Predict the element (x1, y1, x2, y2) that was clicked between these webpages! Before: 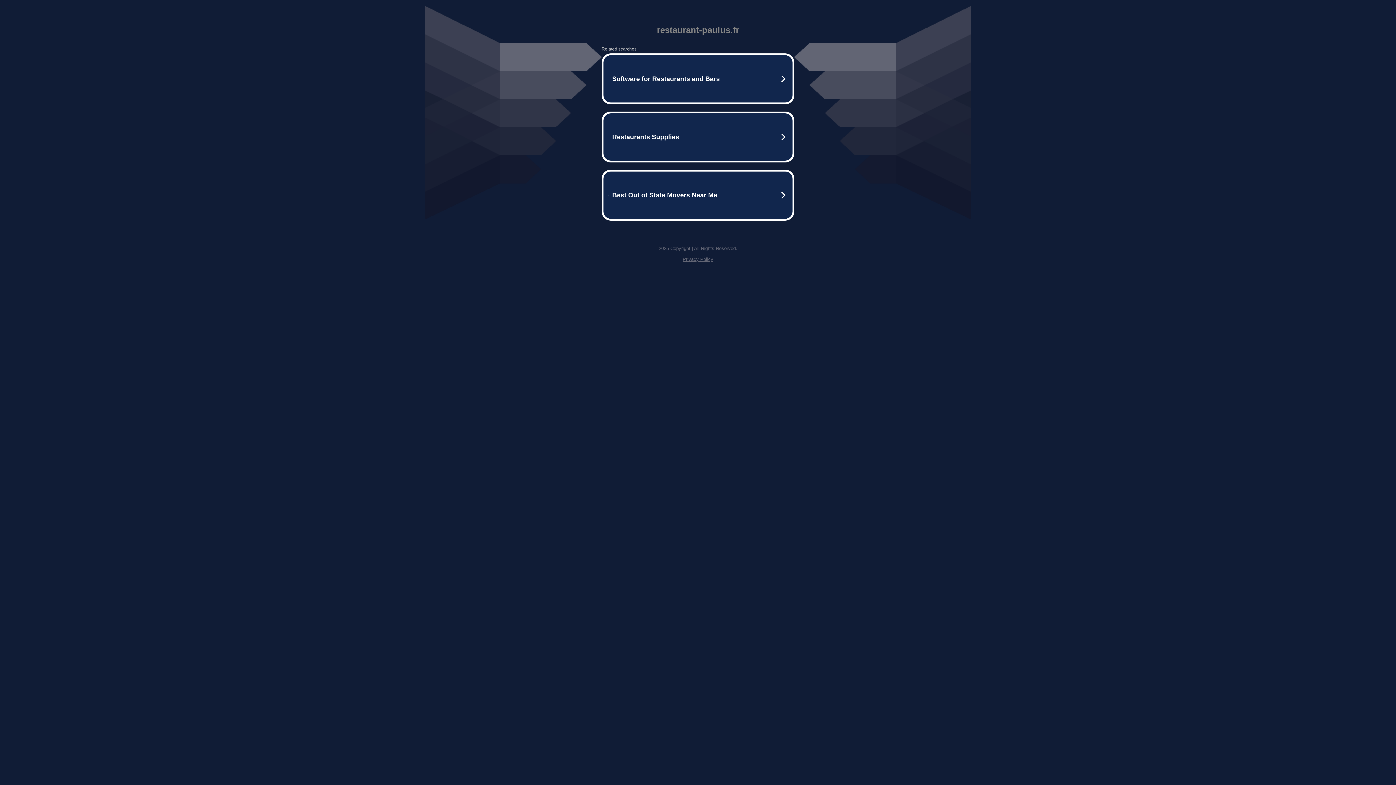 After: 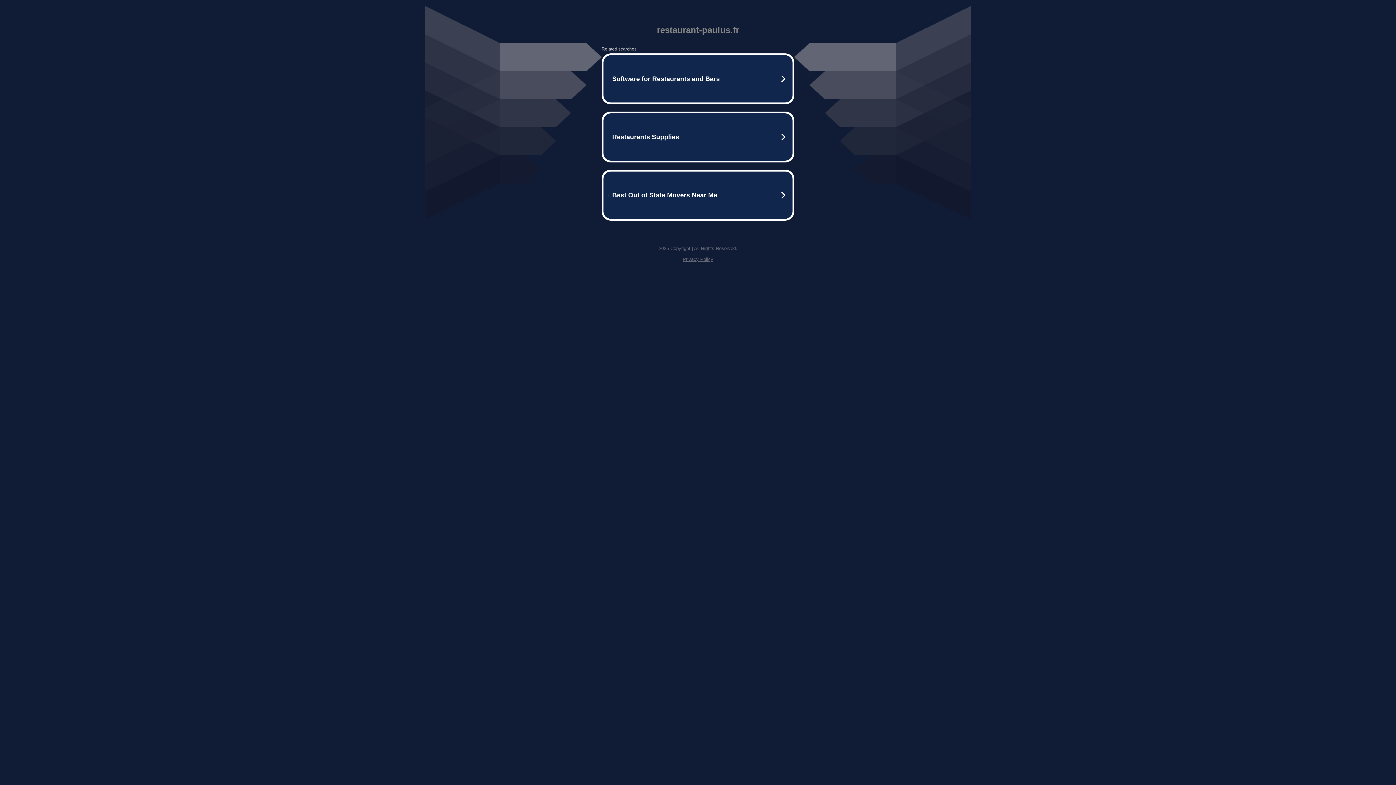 Action: label: Privacy Policy bbox: (682, 256, 713, 262)